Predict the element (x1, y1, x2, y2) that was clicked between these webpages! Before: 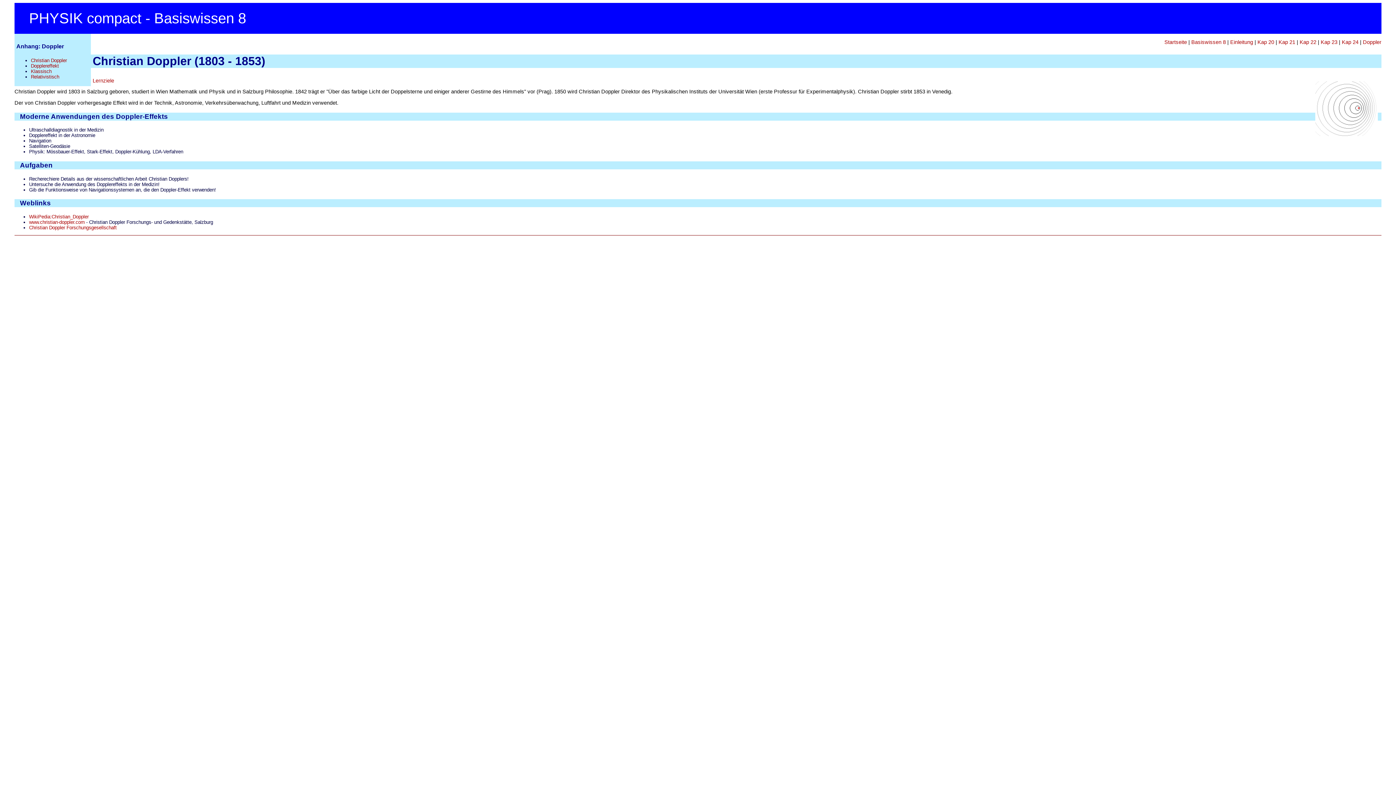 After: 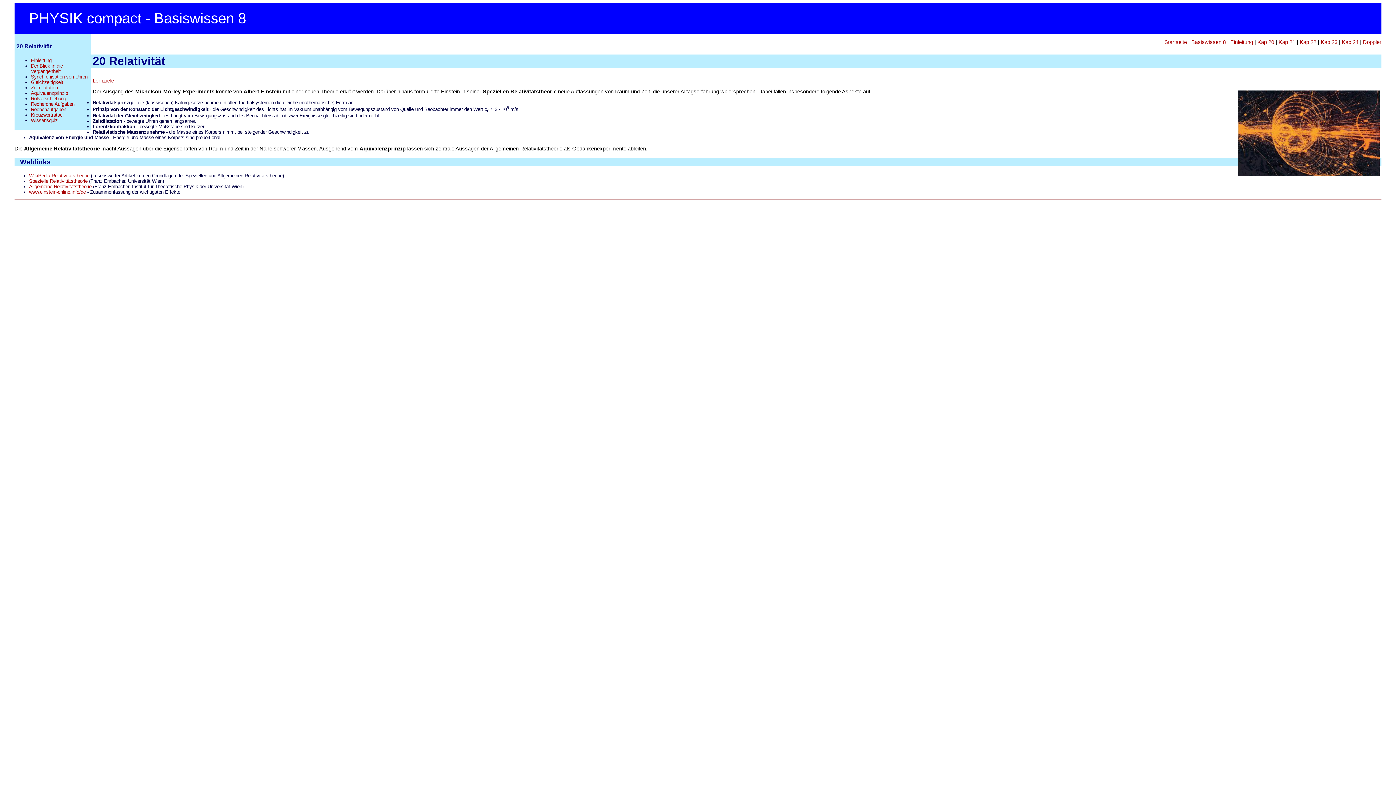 Action: label: Kap 20 bbox: (1257, 39, 1274, 44)